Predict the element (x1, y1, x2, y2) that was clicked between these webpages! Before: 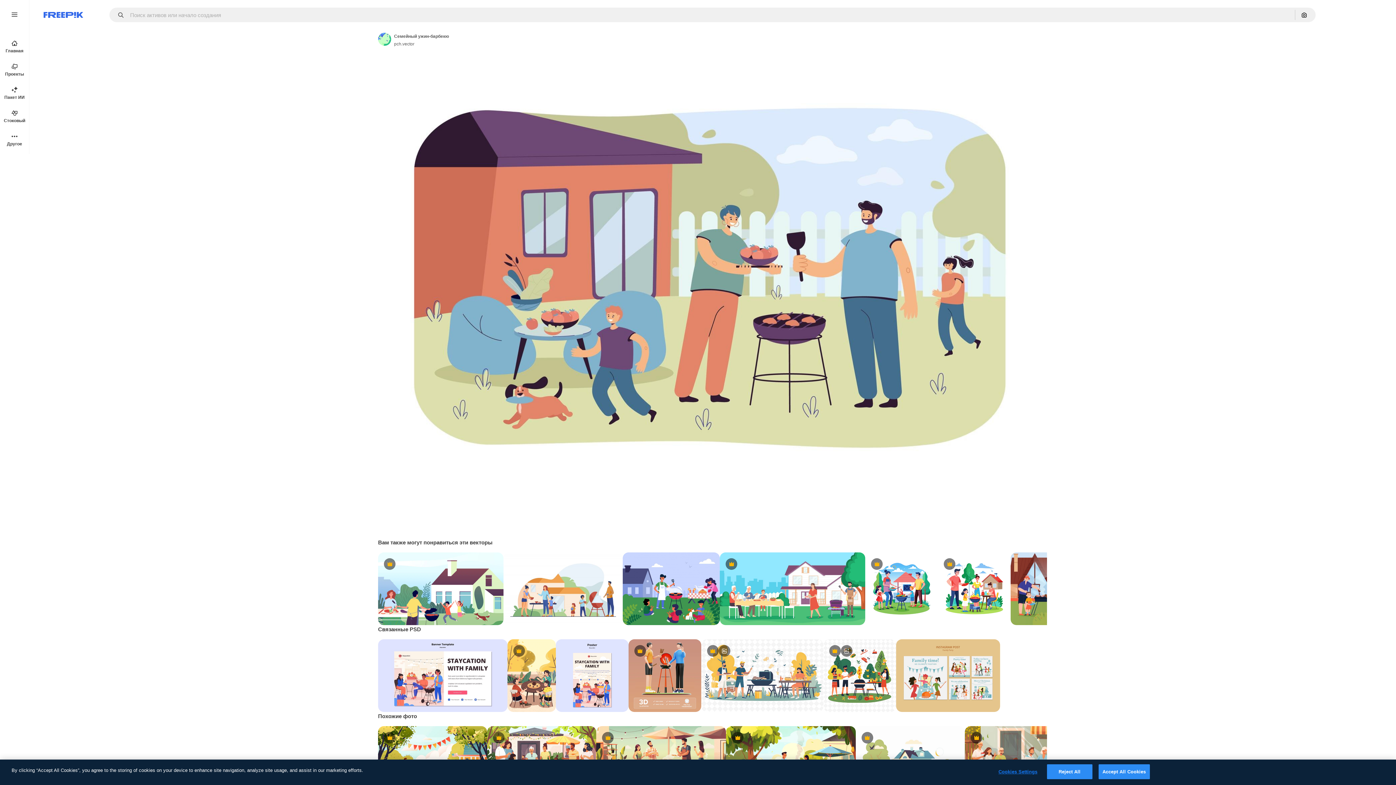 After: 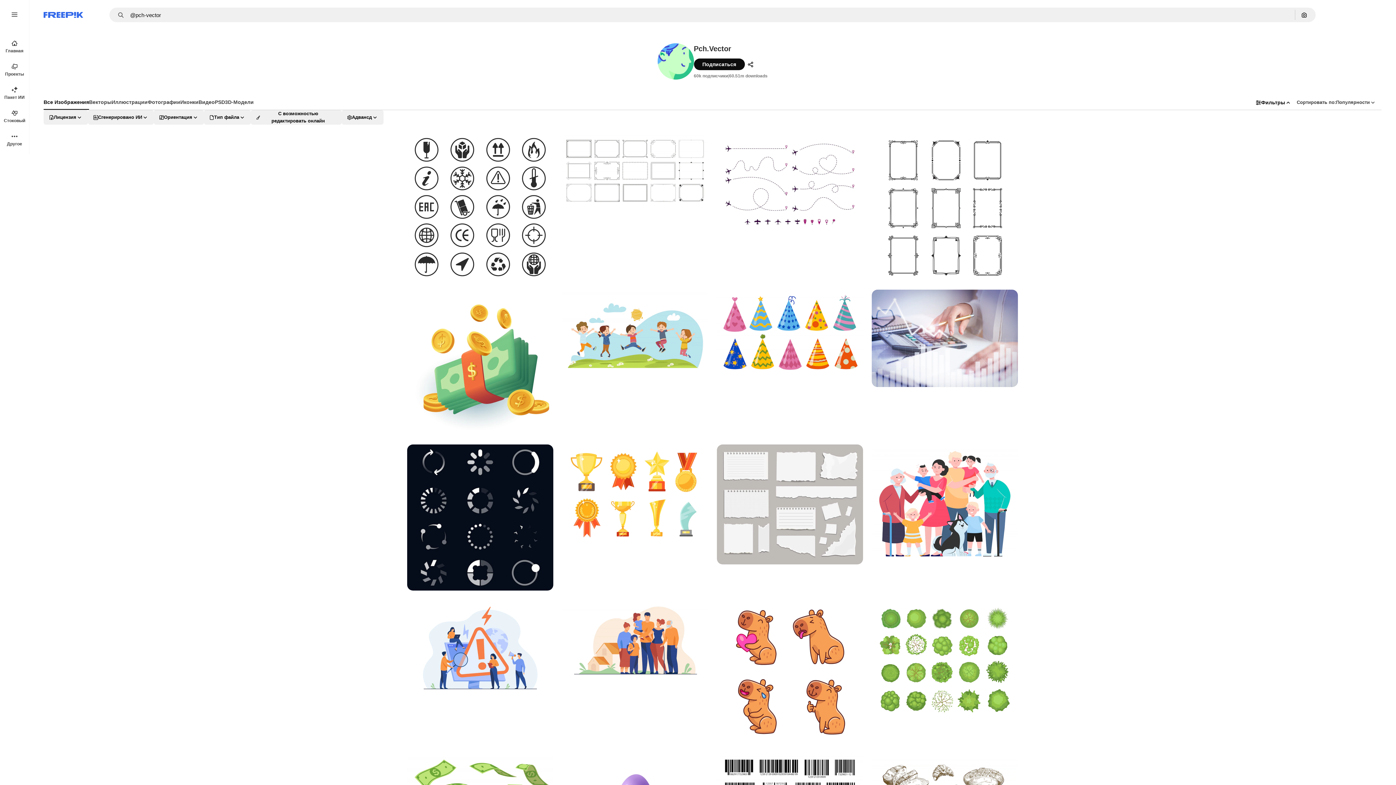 Action: label: Link to the author's page bbox: (378, 32, 391, 45)